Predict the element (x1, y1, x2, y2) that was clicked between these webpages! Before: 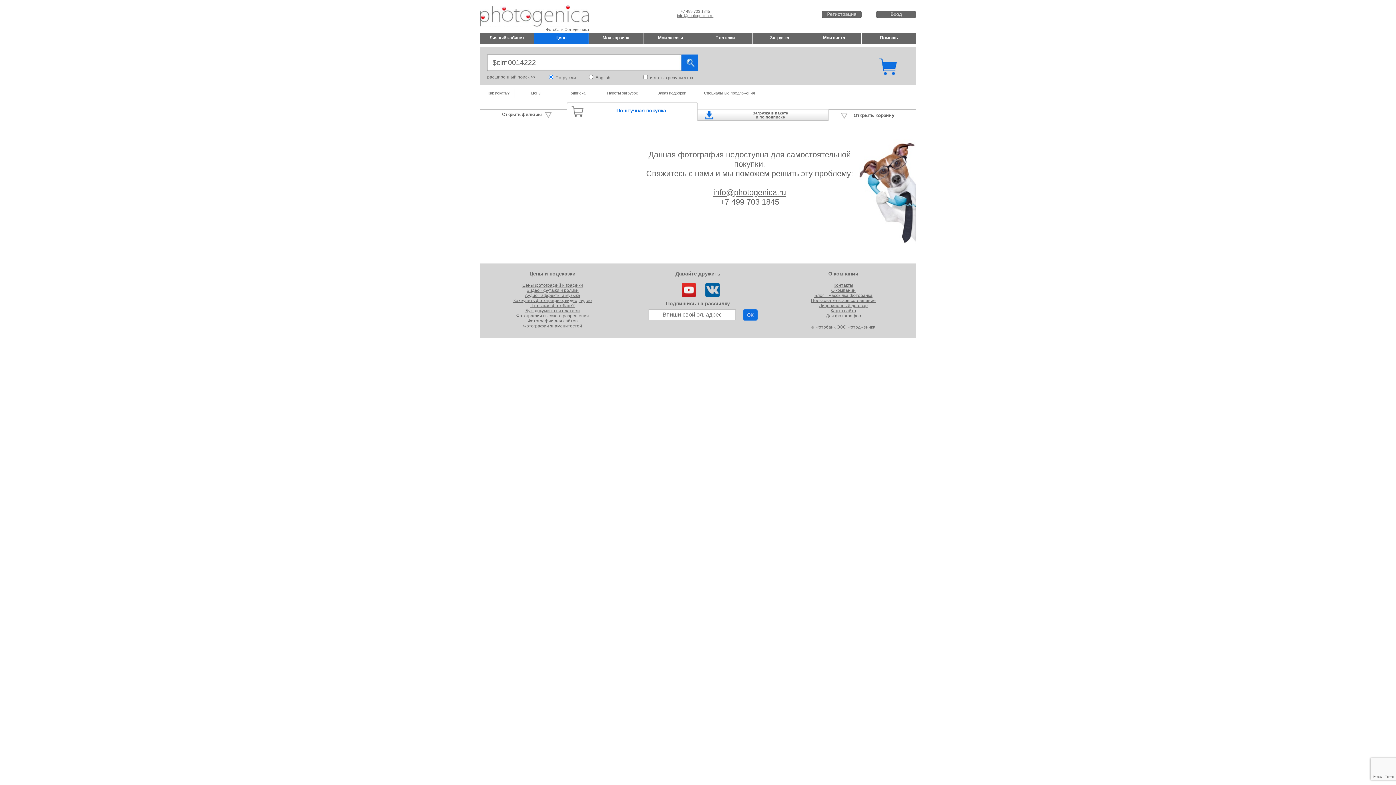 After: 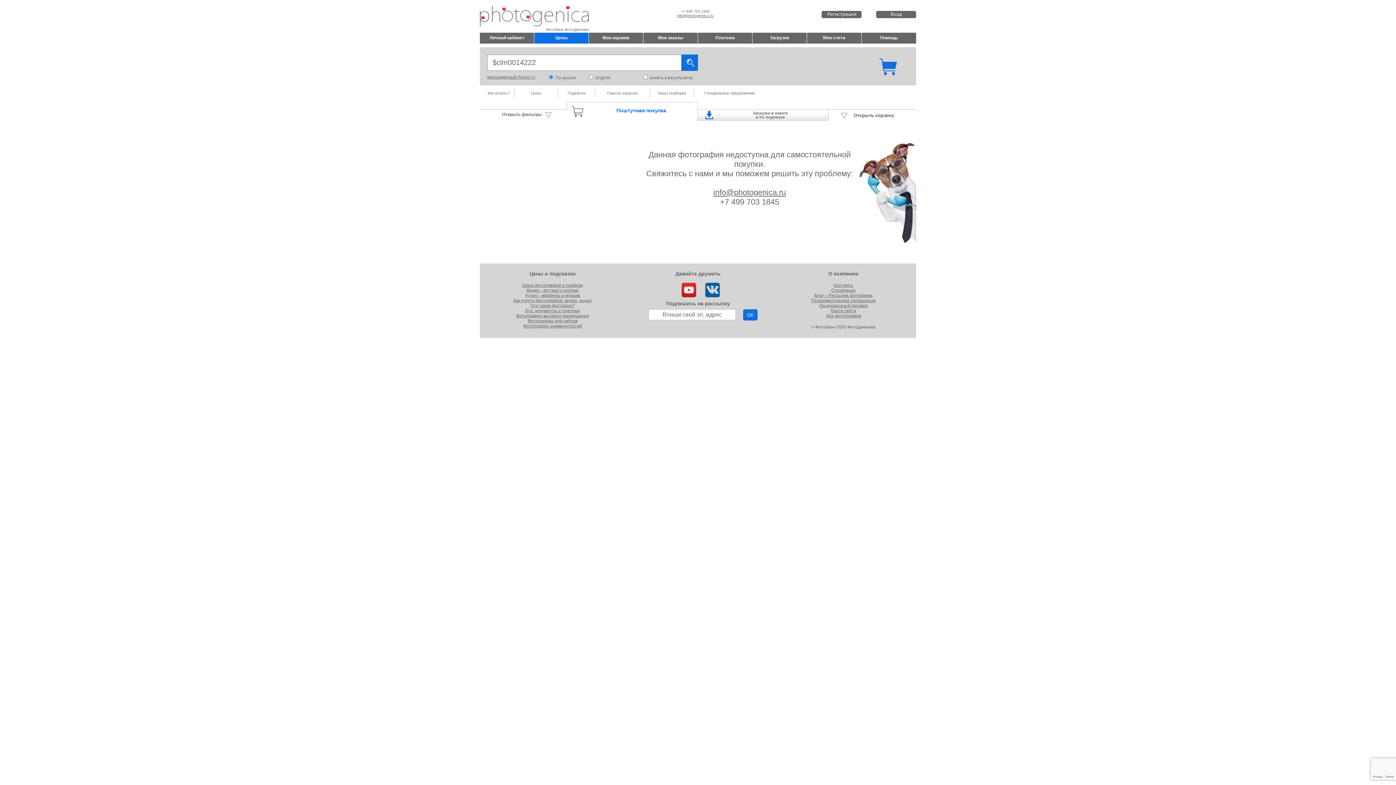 Action: bbox: (677, 13, 713, 17) label: info@photogenica.ru